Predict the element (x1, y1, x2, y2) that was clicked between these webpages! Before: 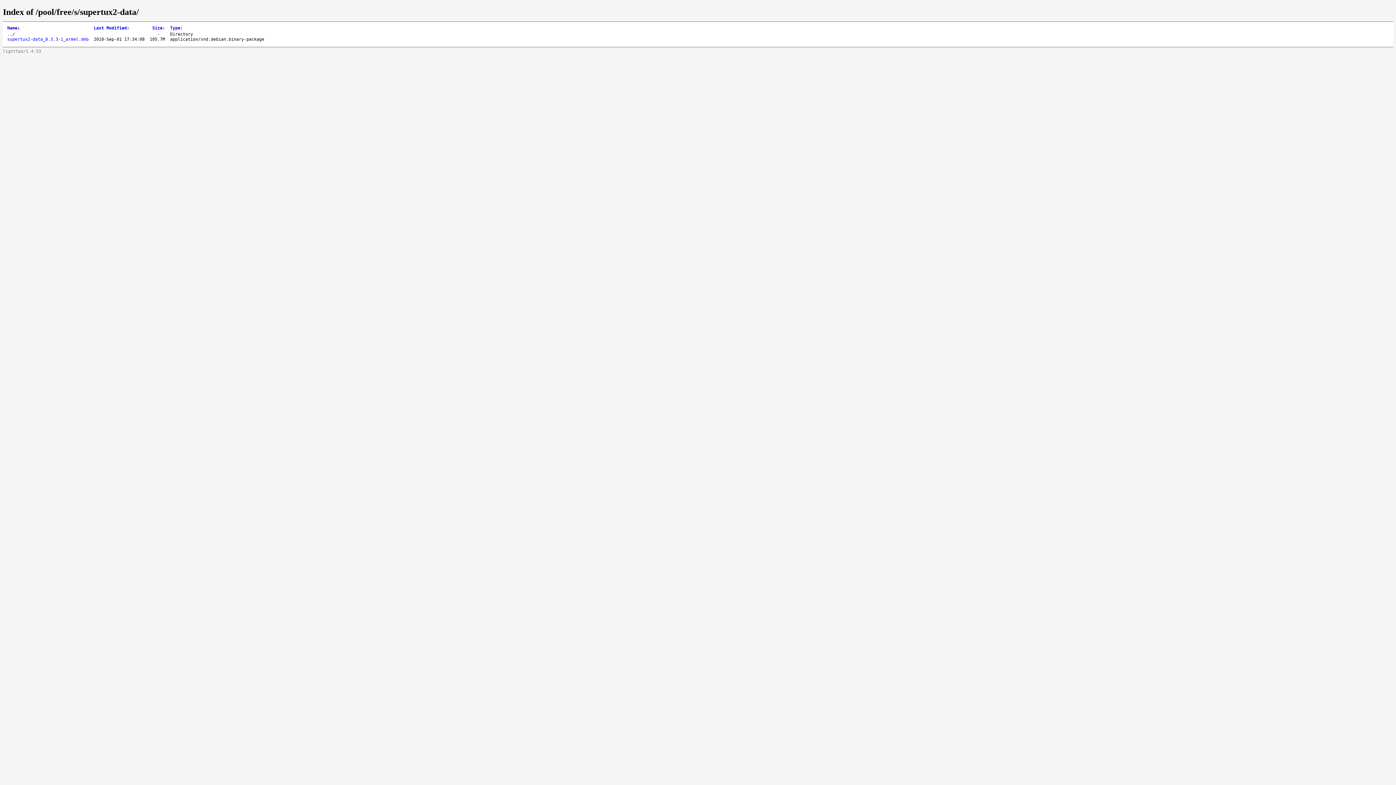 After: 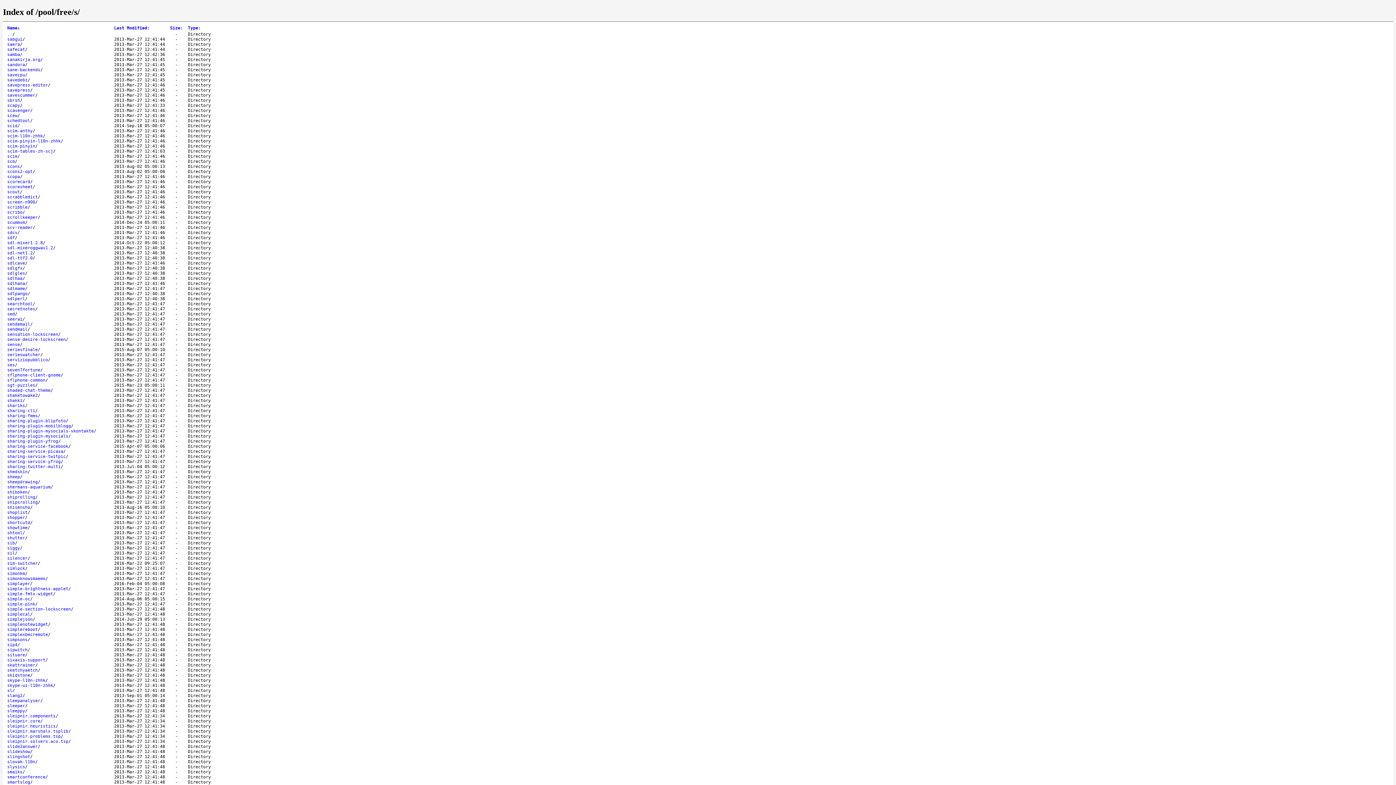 Action: label: .. bbox: (7, 31, 12, 36)